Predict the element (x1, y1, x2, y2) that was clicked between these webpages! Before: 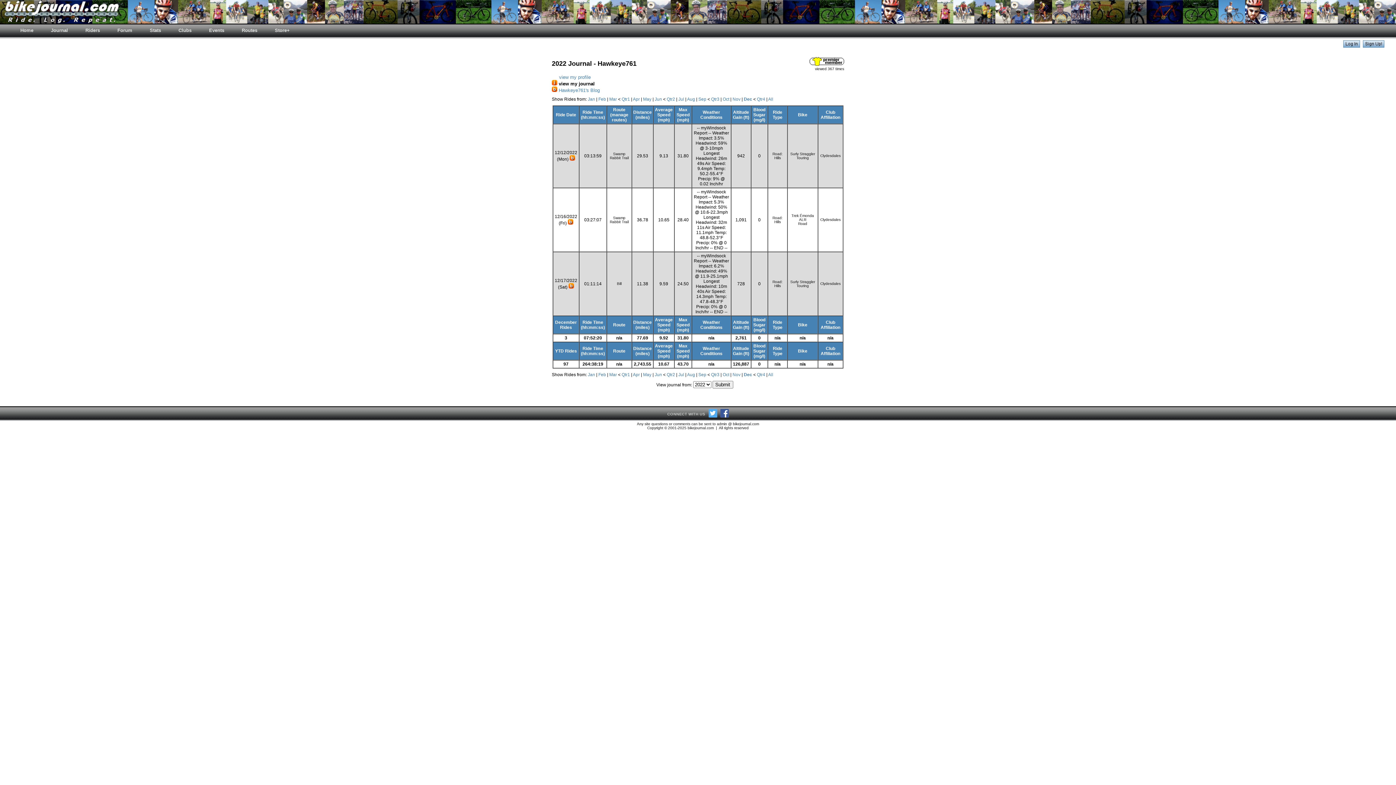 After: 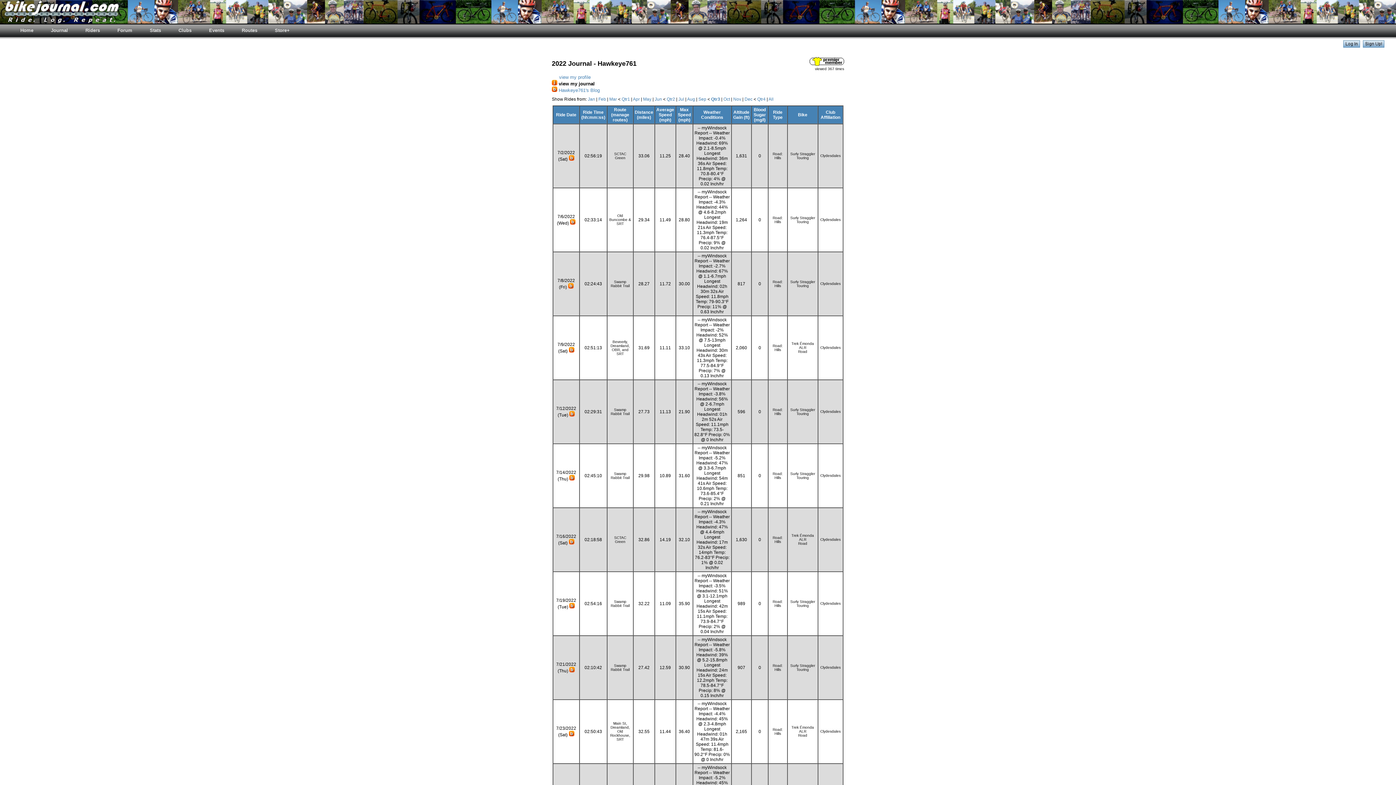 Action: bbox: (711, 372, 719, 377) label: Qtr3